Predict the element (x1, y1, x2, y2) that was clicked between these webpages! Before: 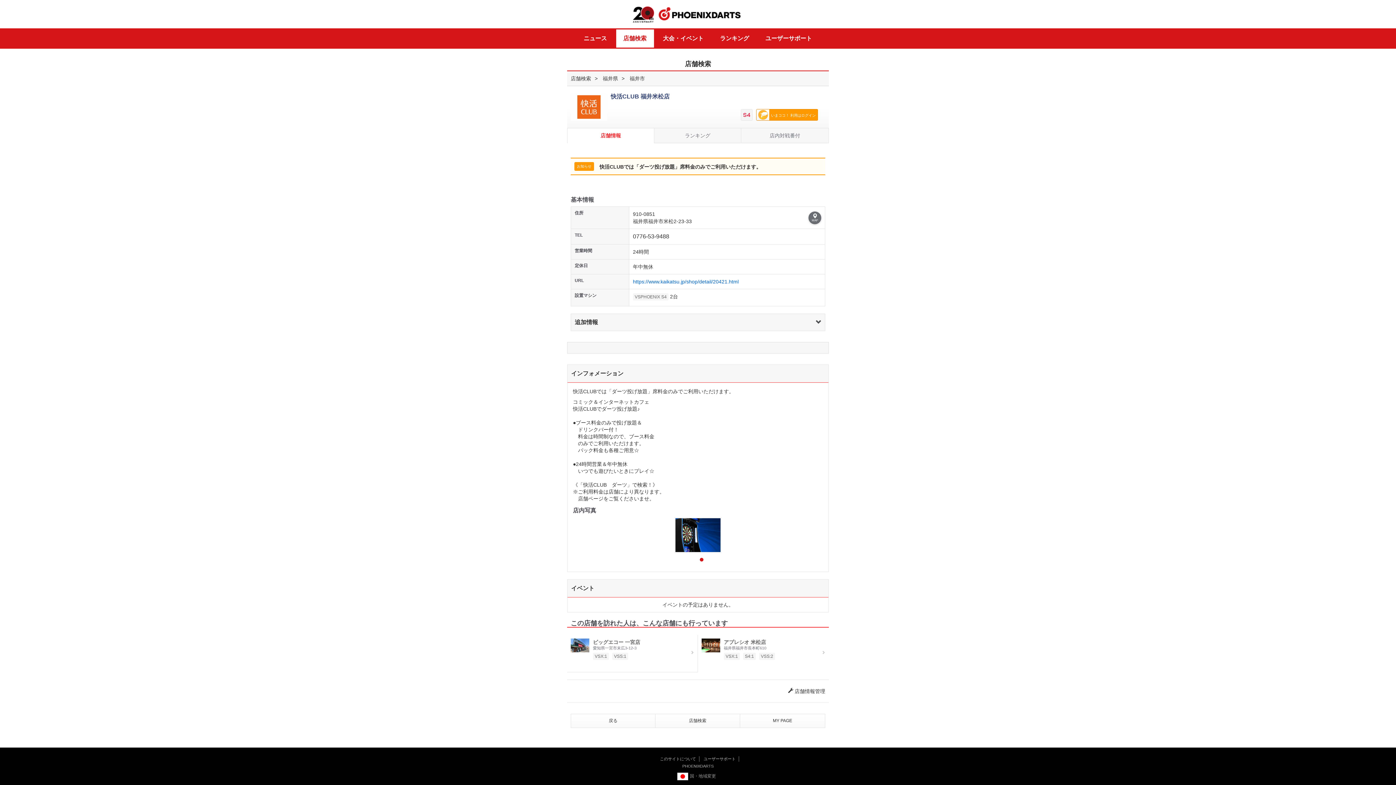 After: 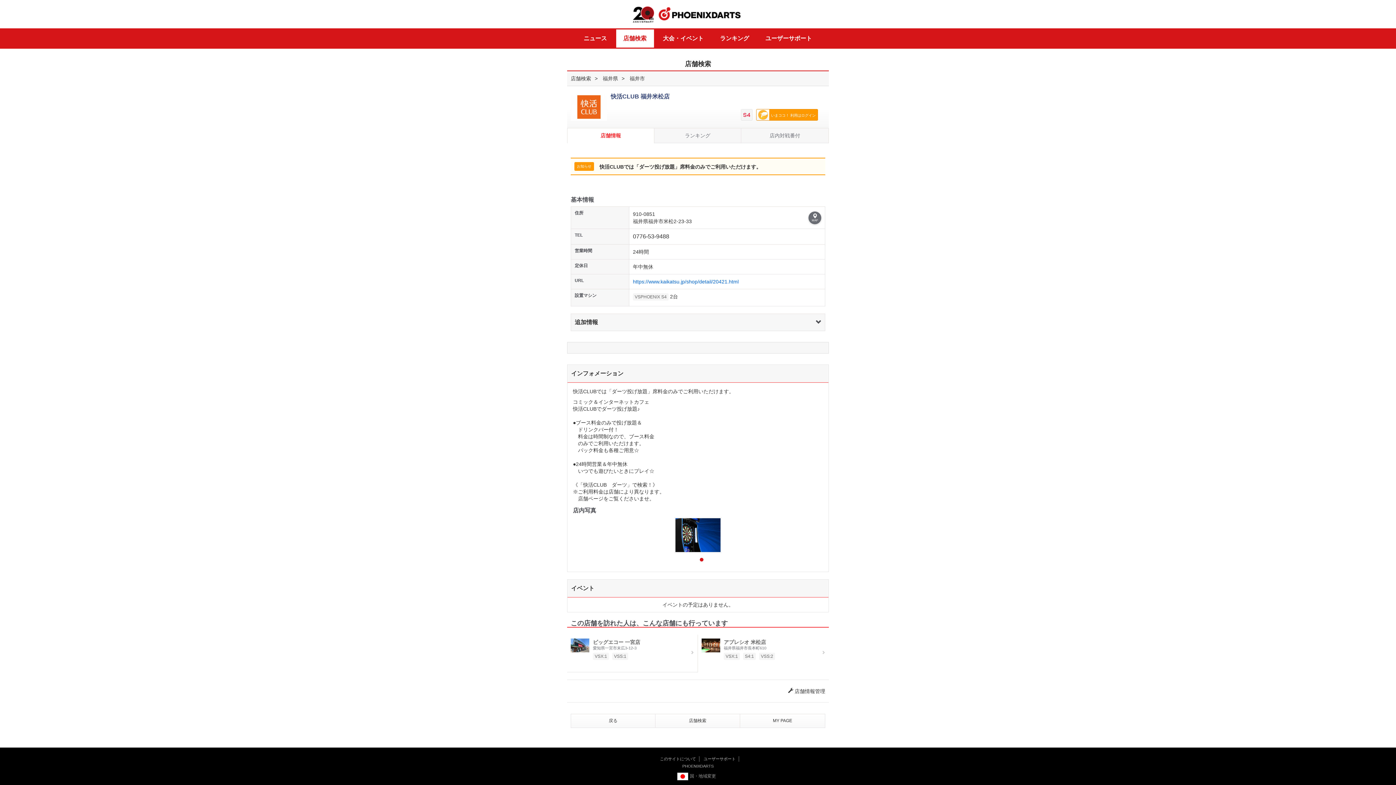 Action: label: 20th ANNIVERSARY bbox: (632, 6, 654, 22)